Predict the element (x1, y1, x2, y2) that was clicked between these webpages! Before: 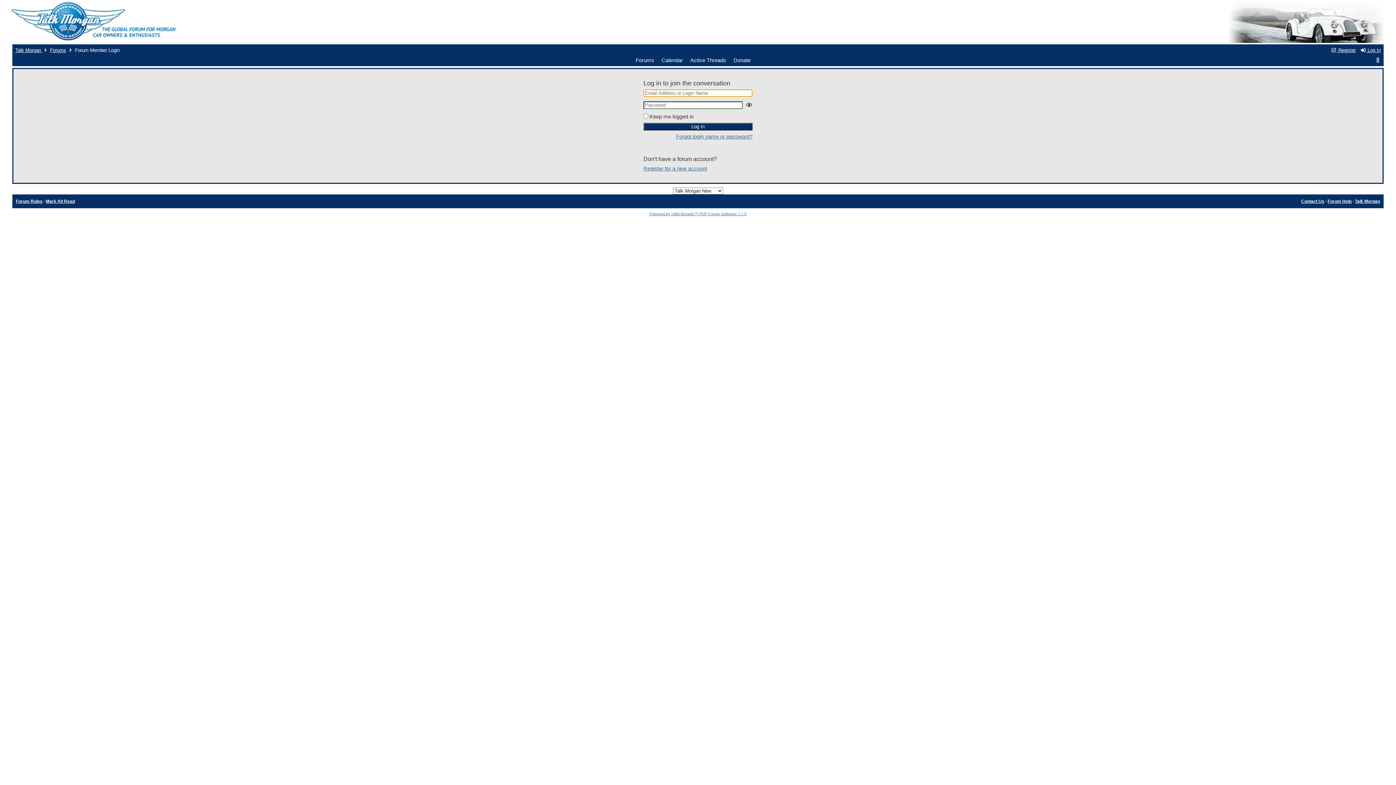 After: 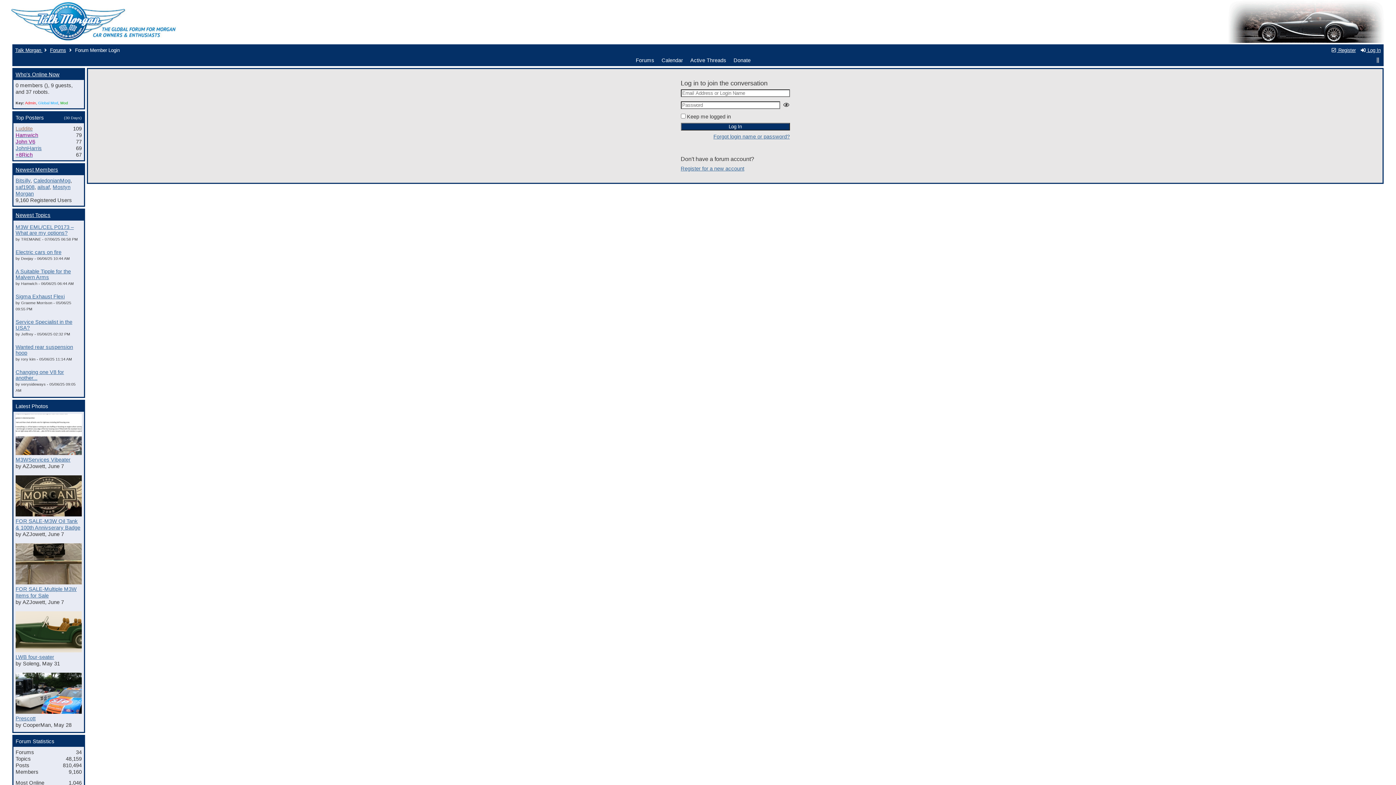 Action: bbox: (1372, 57, 1383, 63)